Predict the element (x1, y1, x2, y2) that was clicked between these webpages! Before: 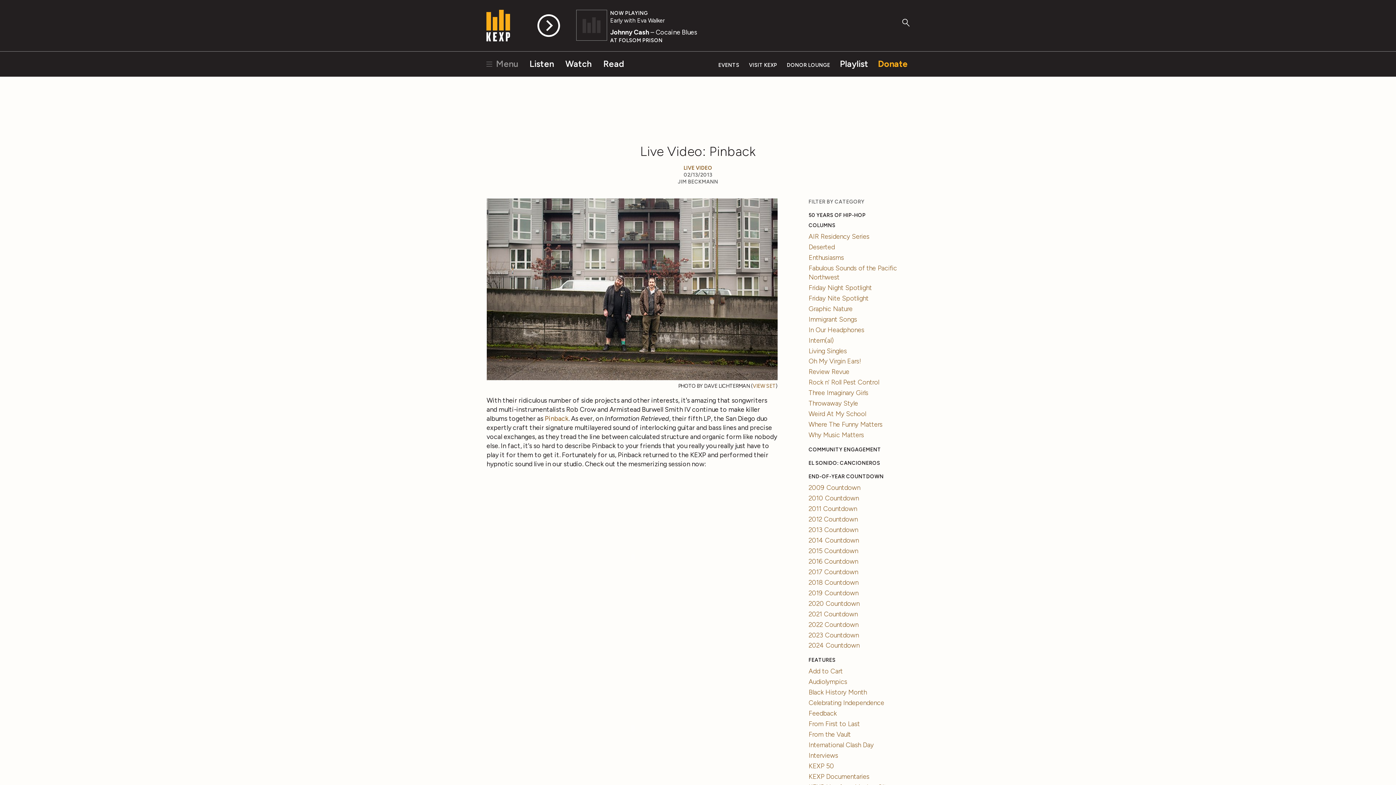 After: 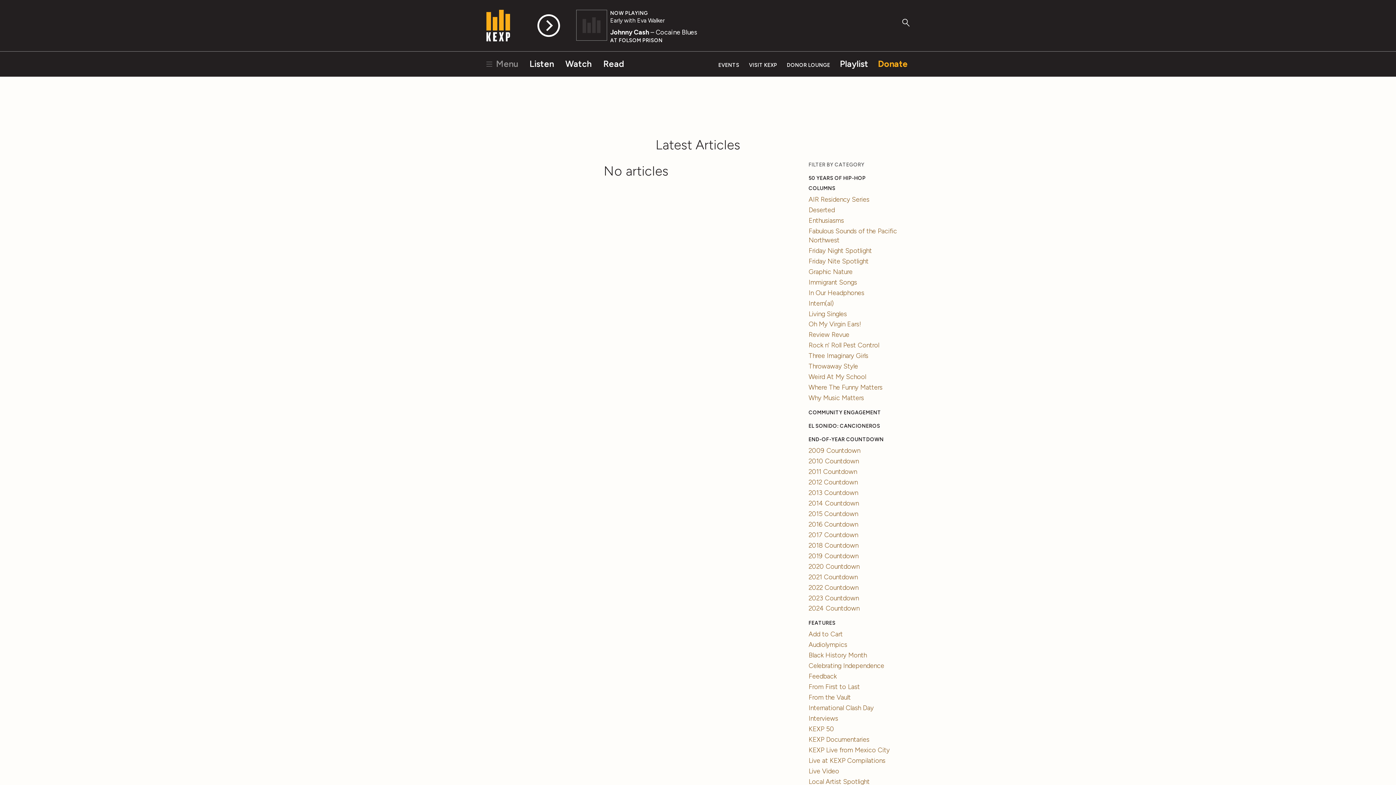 Action: bbox: (808, 336, 833, 344) label: Intern(al)